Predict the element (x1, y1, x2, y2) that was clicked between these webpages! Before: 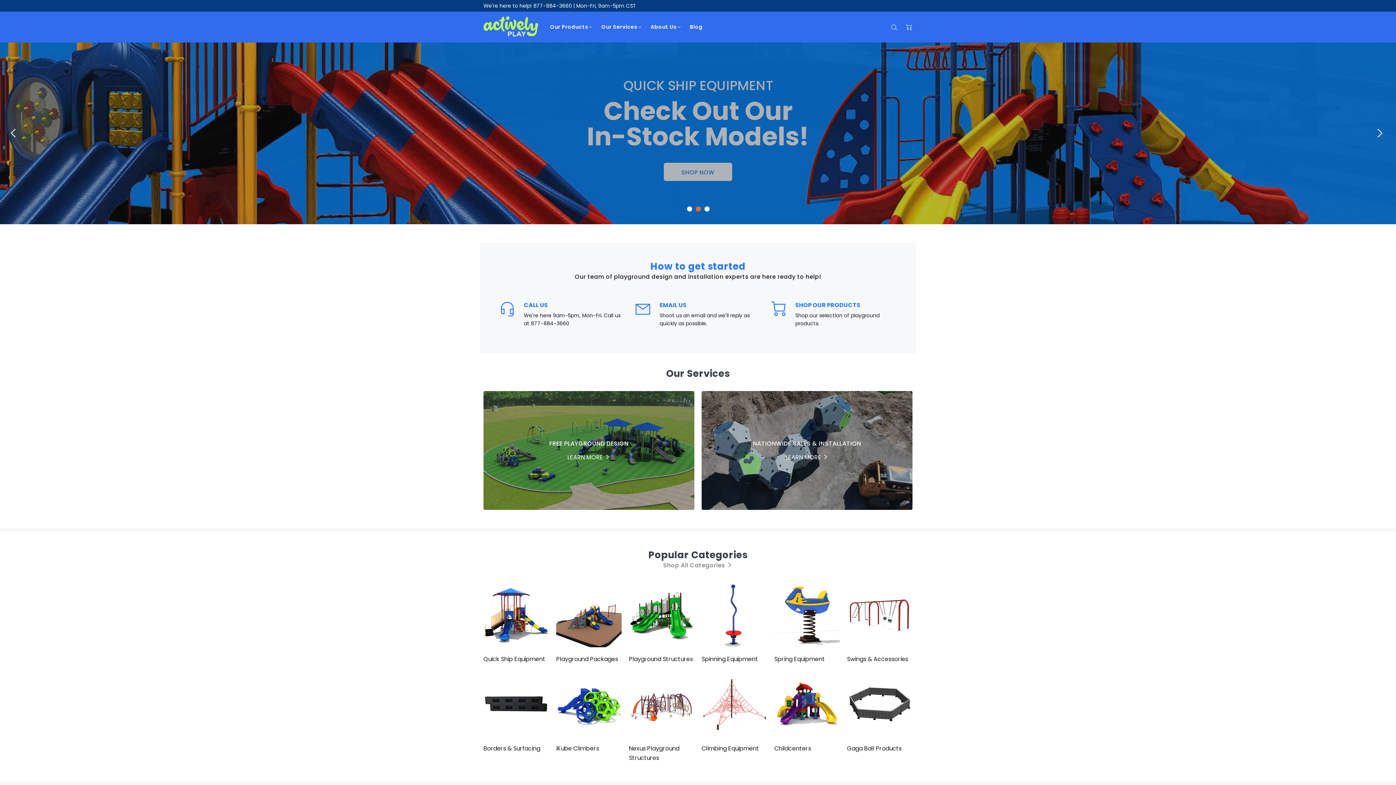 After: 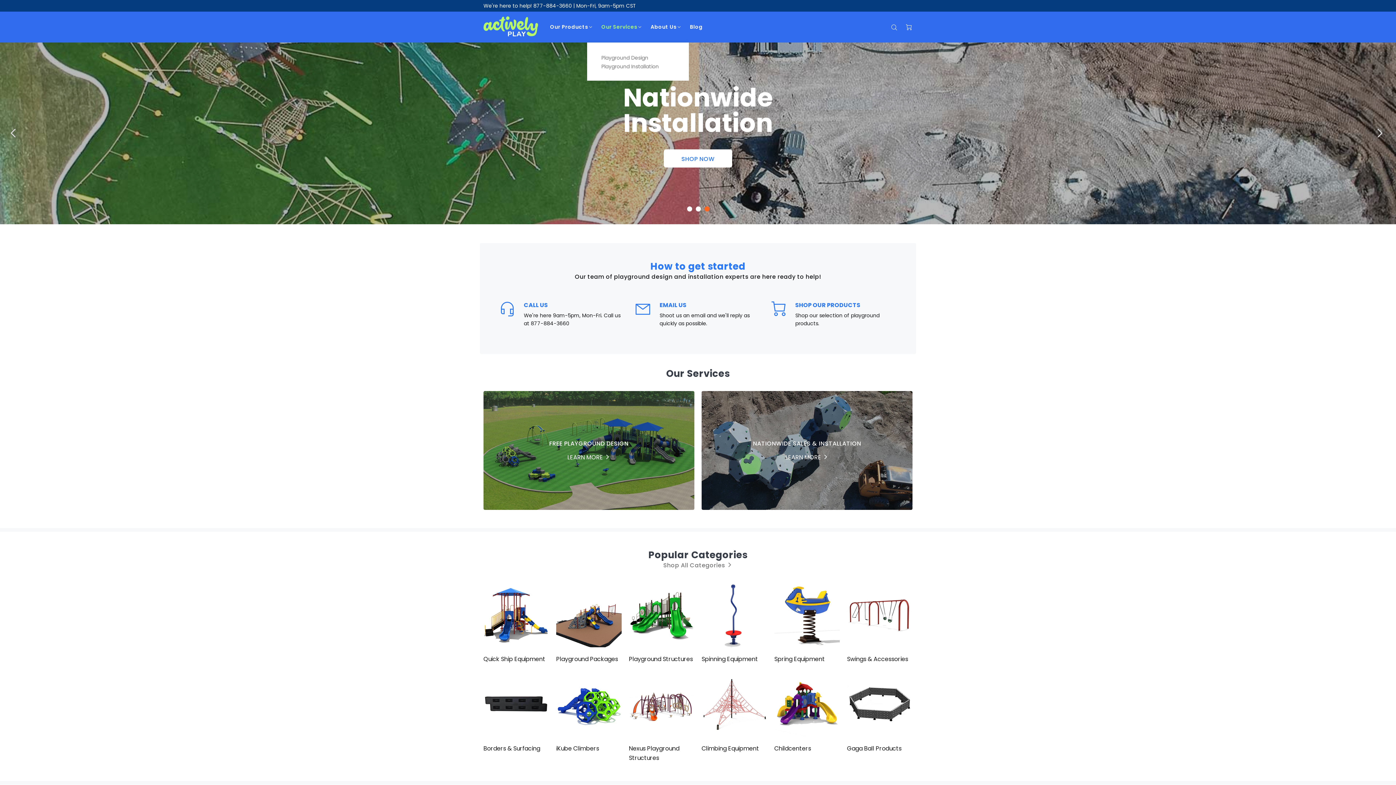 Action: bbox: (597, 11, 646, 42) label: Our Services